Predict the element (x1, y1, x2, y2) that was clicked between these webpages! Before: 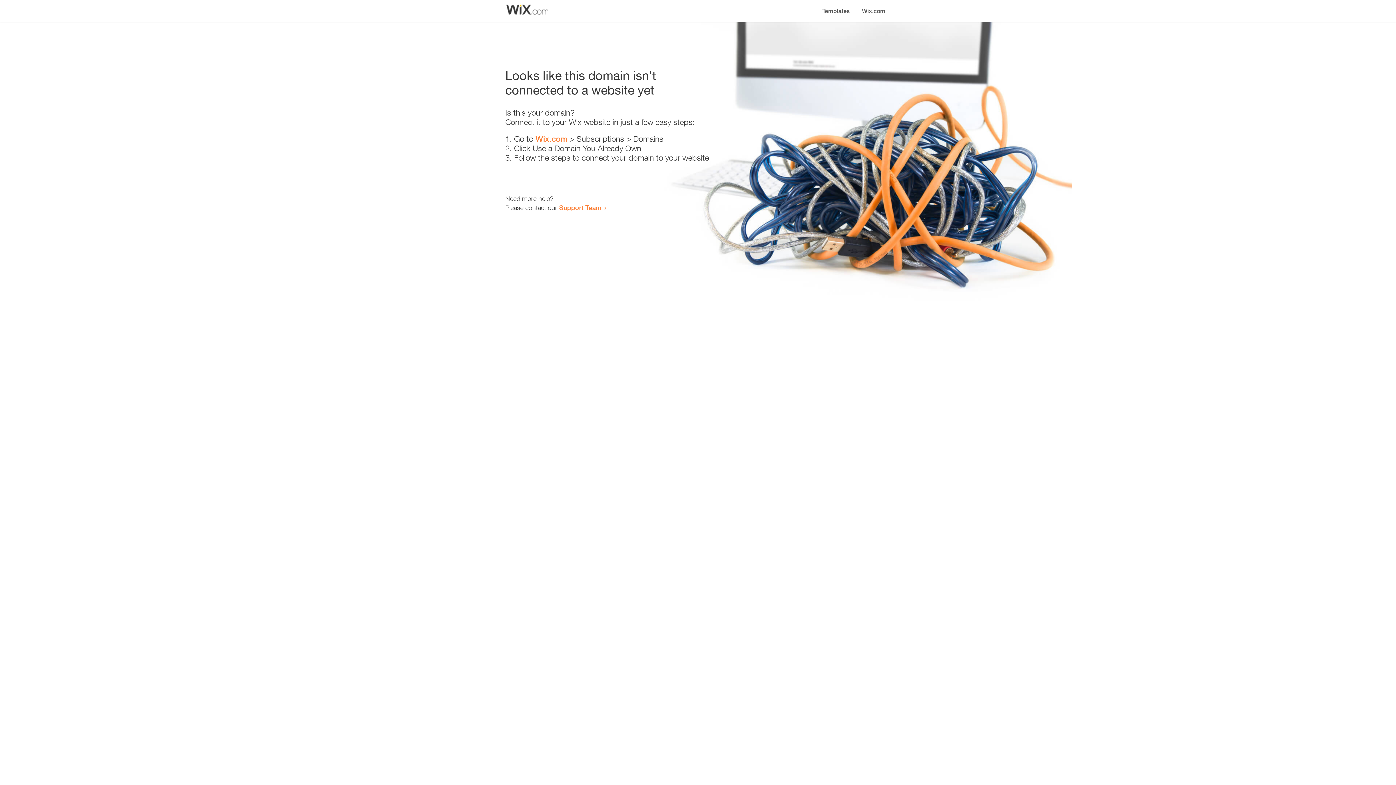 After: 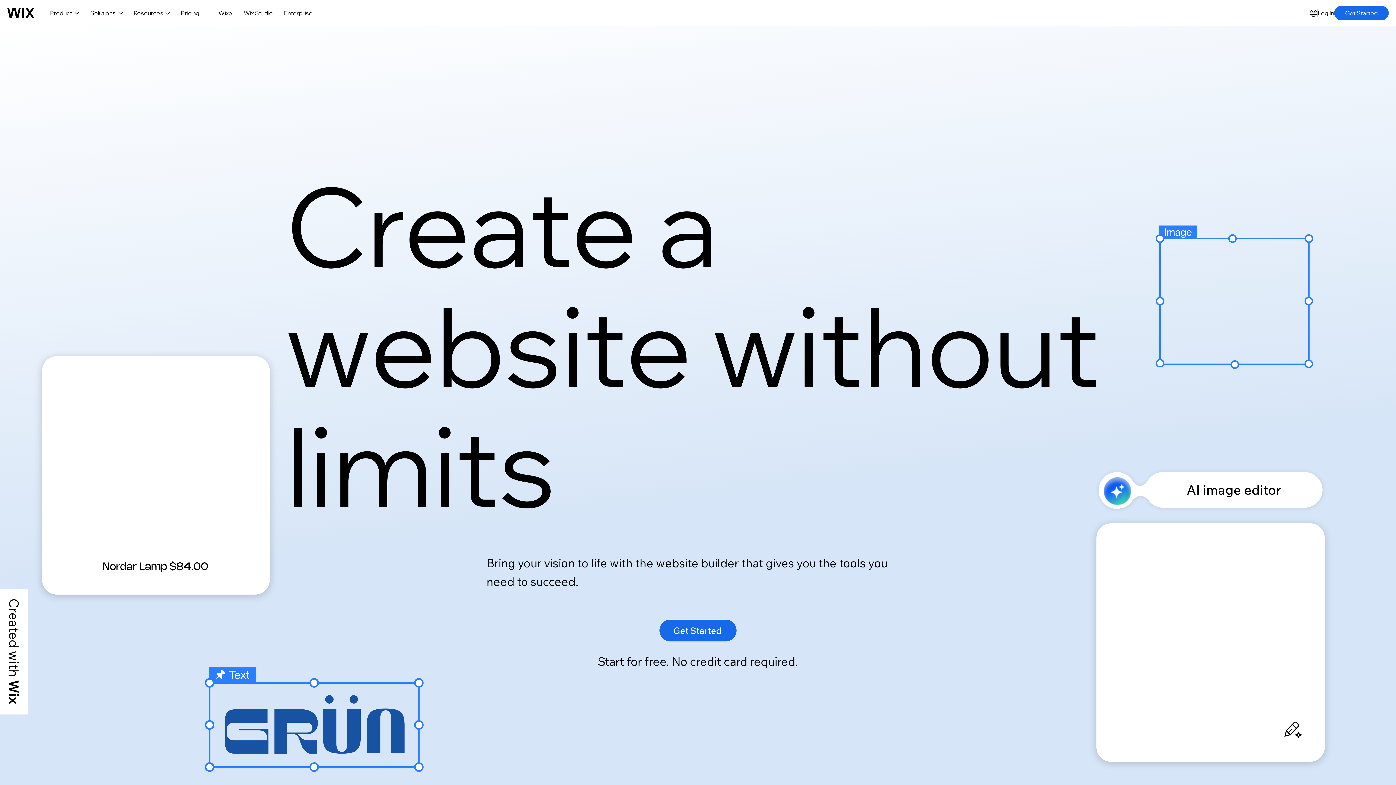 Action: bbox: (535, 134, 567, 143) label: Wix.com